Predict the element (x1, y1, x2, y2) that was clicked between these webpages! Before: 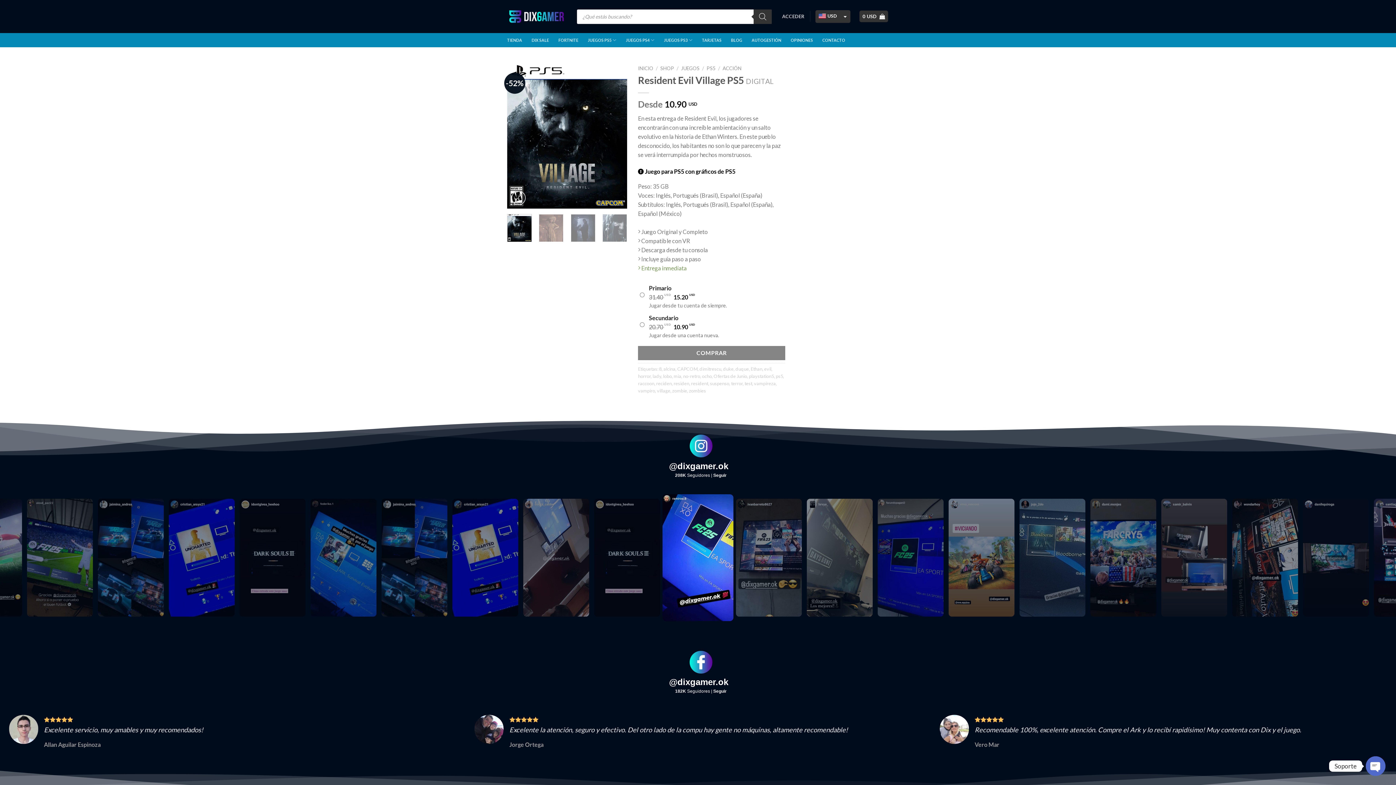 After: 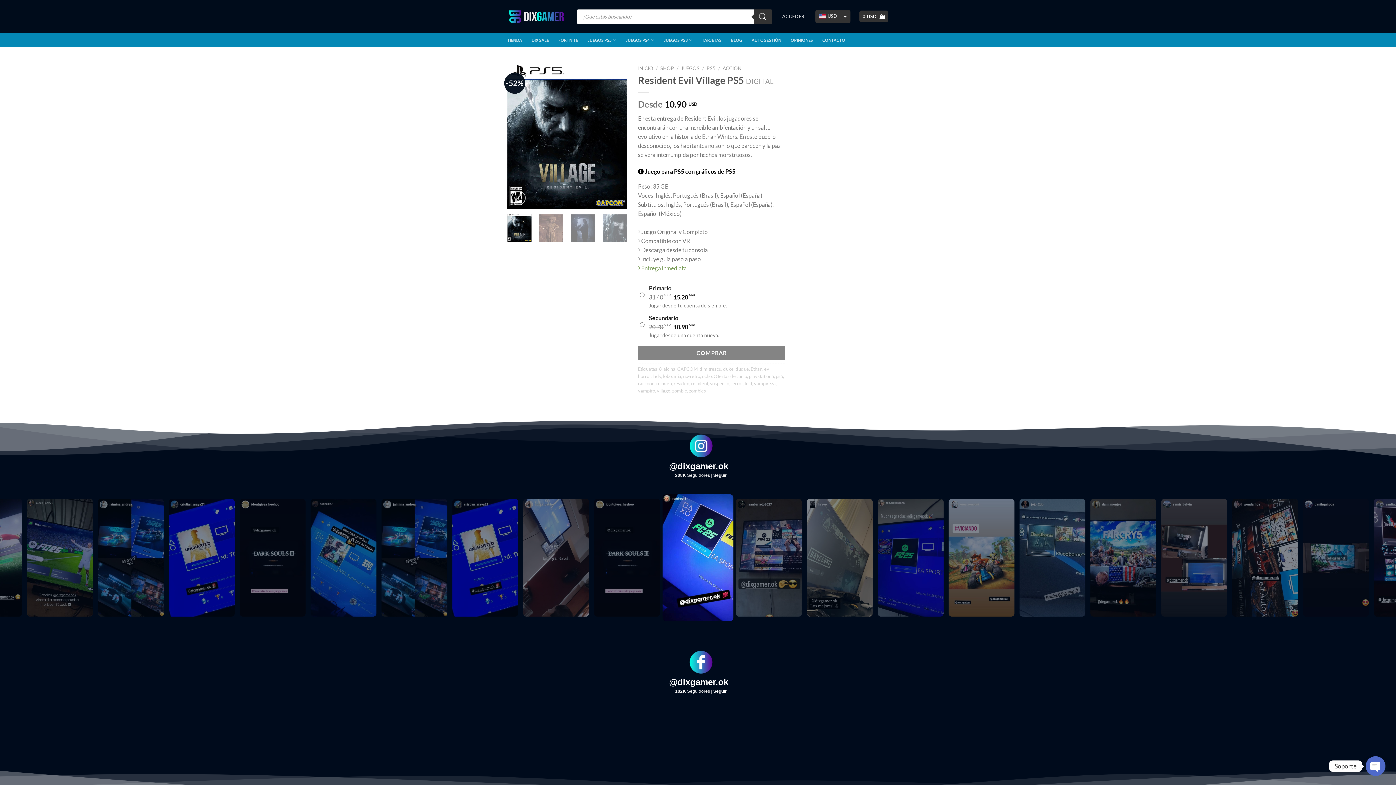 Action: label: Seguir bbox: (713, 689, 726, 694)